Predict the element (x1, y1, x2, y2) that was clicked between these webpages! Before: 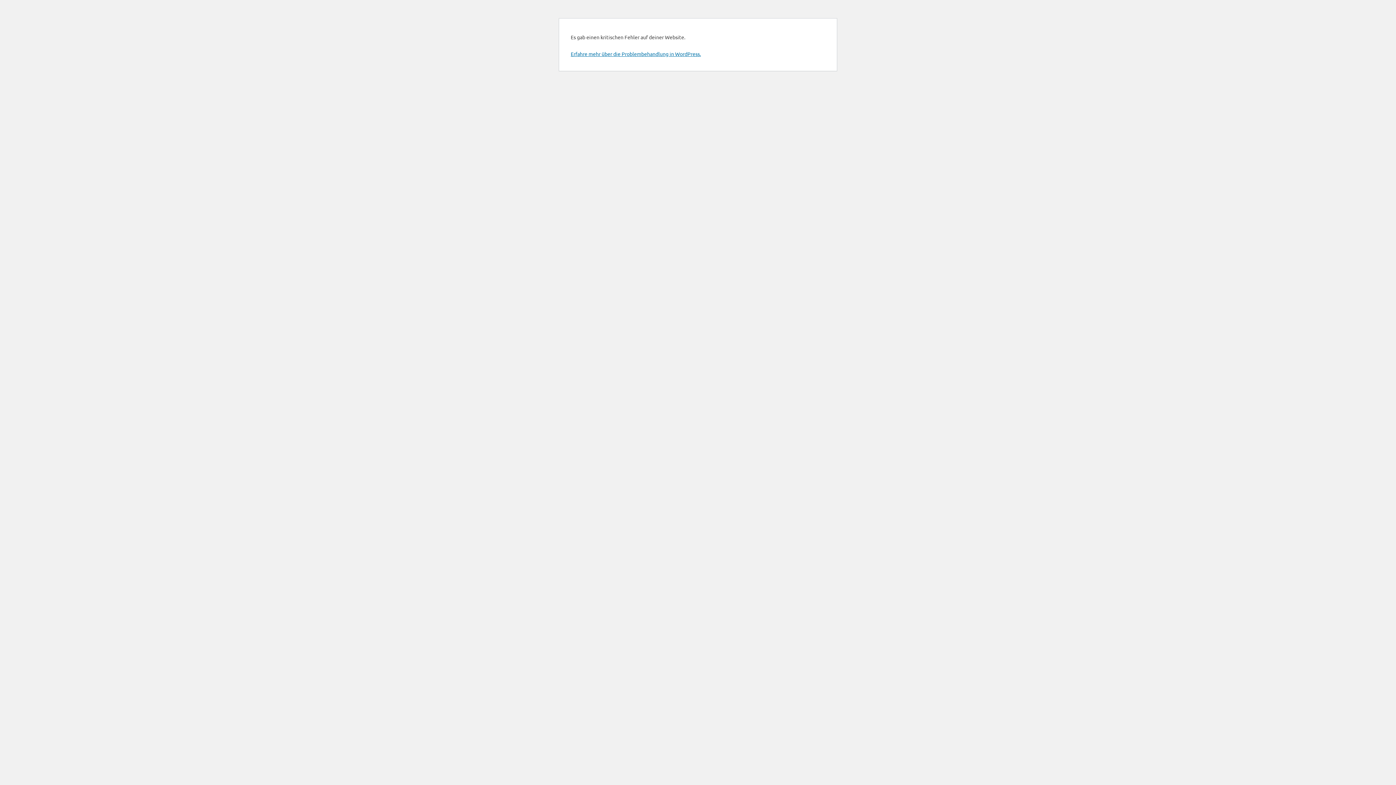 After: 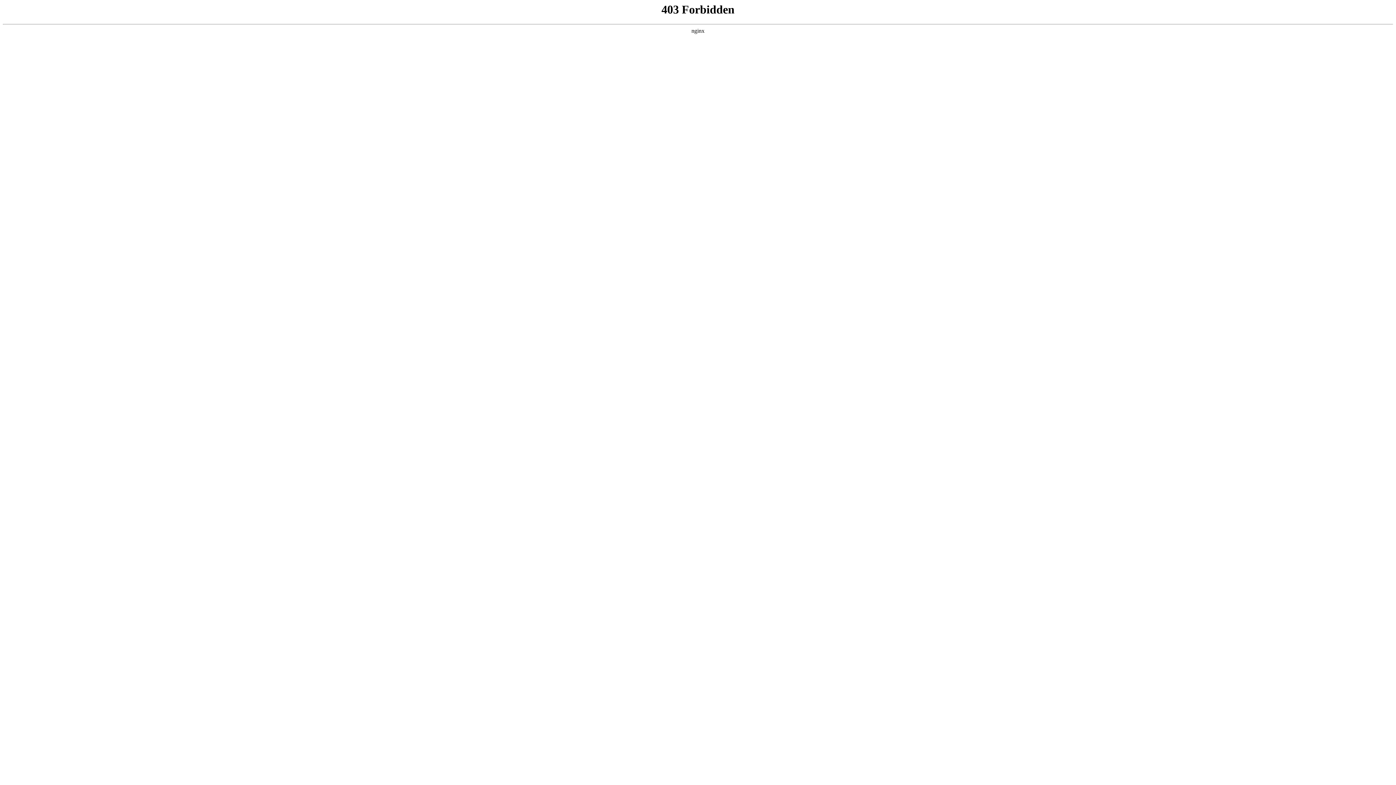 Action: bbox: (570, 50, 701, 57) label: Erfahre mehr über die Problembehandlung in WordPress.